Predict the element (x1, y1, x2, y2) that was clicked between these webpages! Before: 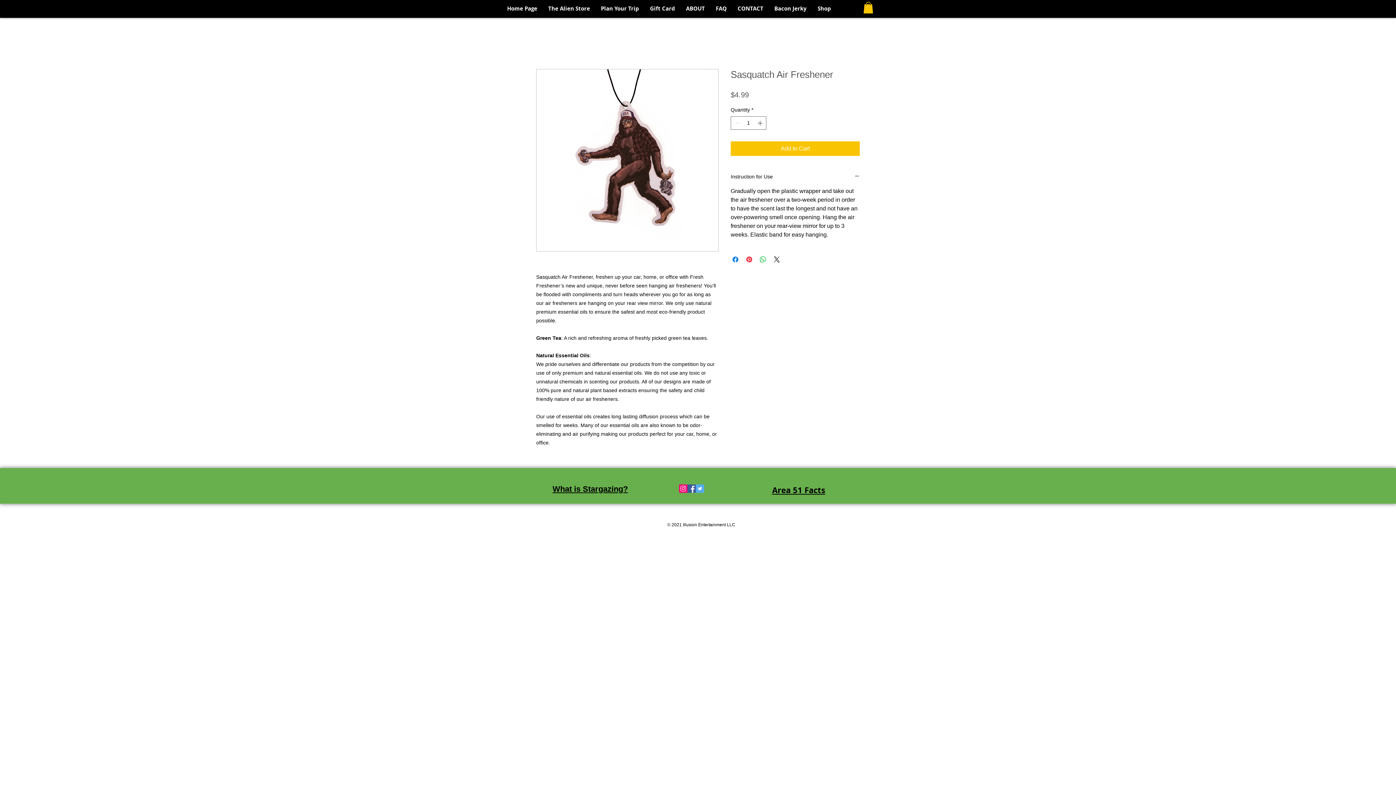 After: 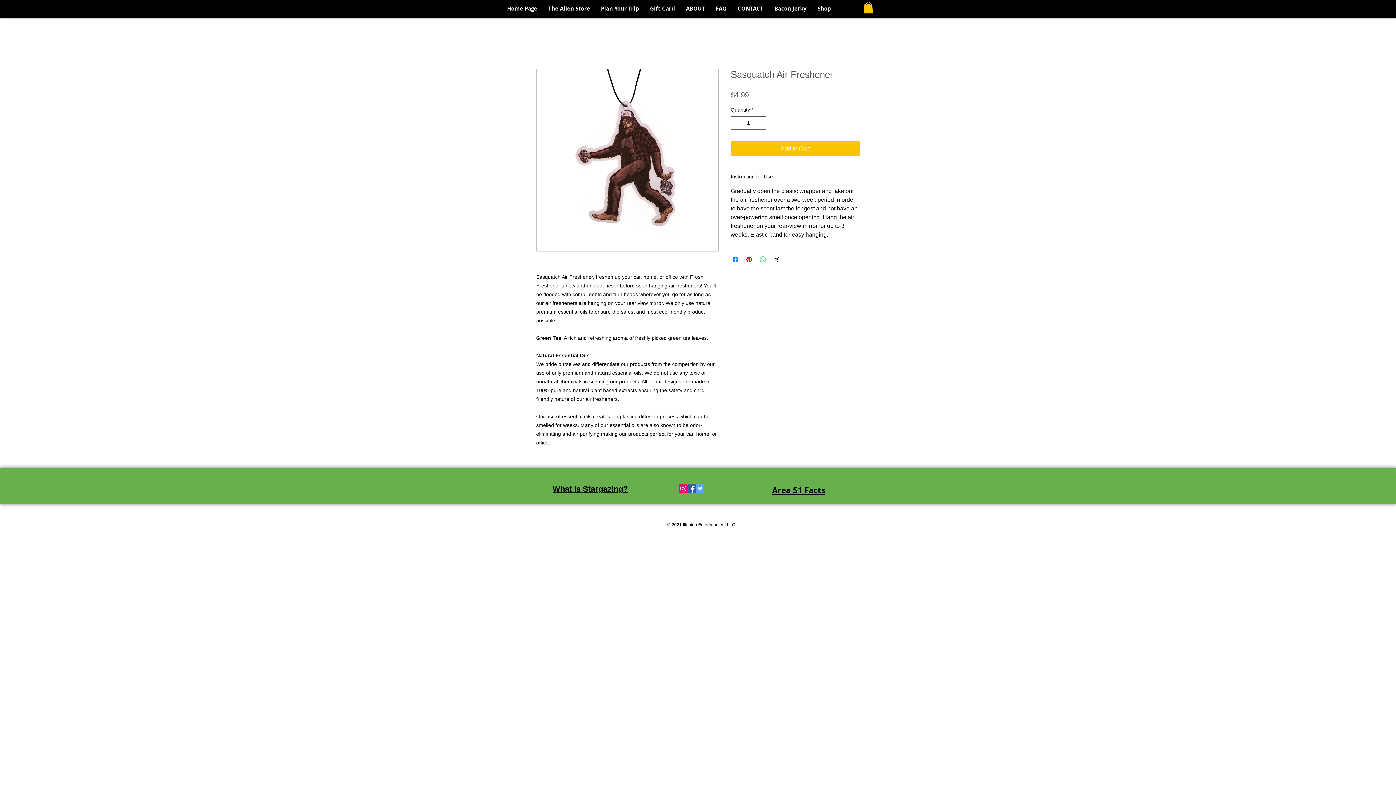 Action: label: Share on WhatsApp bbox: (758, 255, 767, 264)